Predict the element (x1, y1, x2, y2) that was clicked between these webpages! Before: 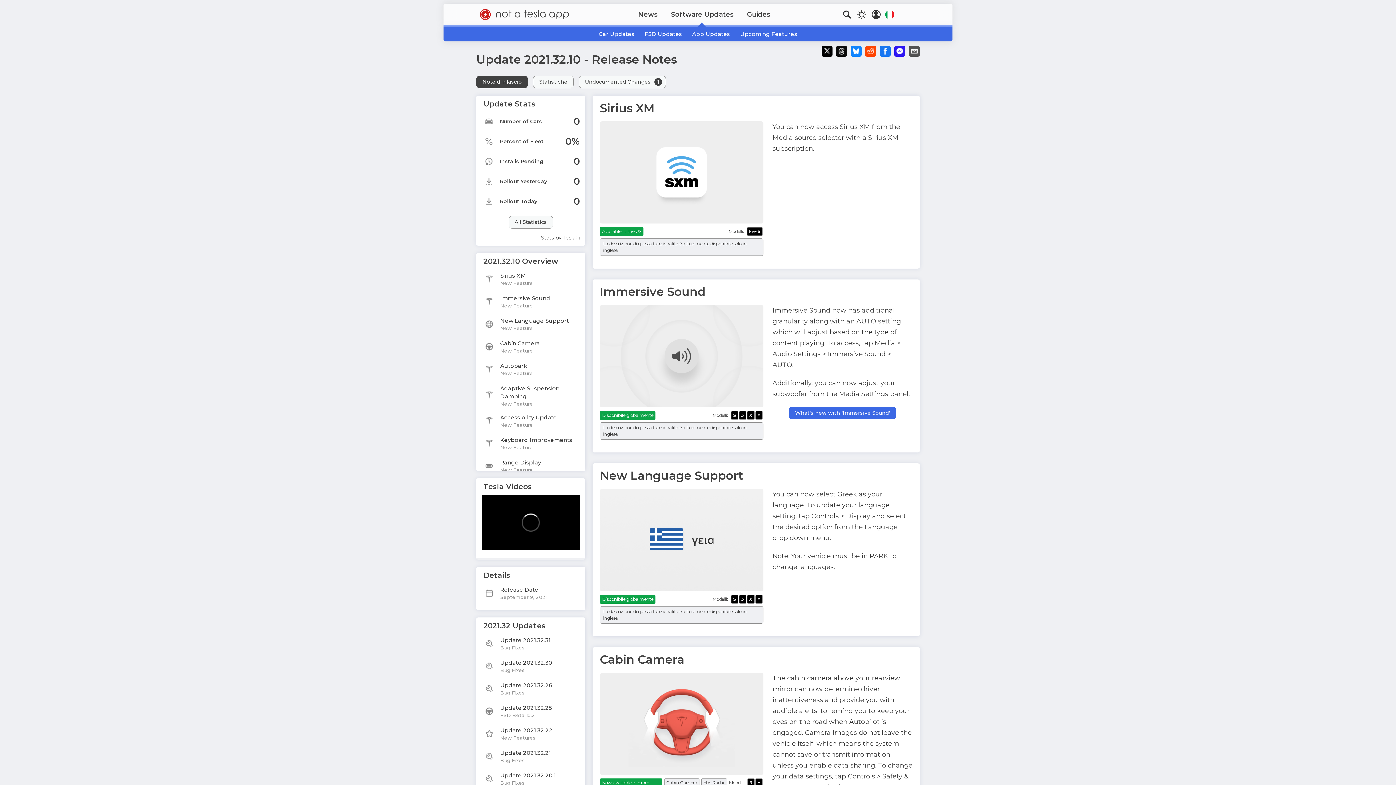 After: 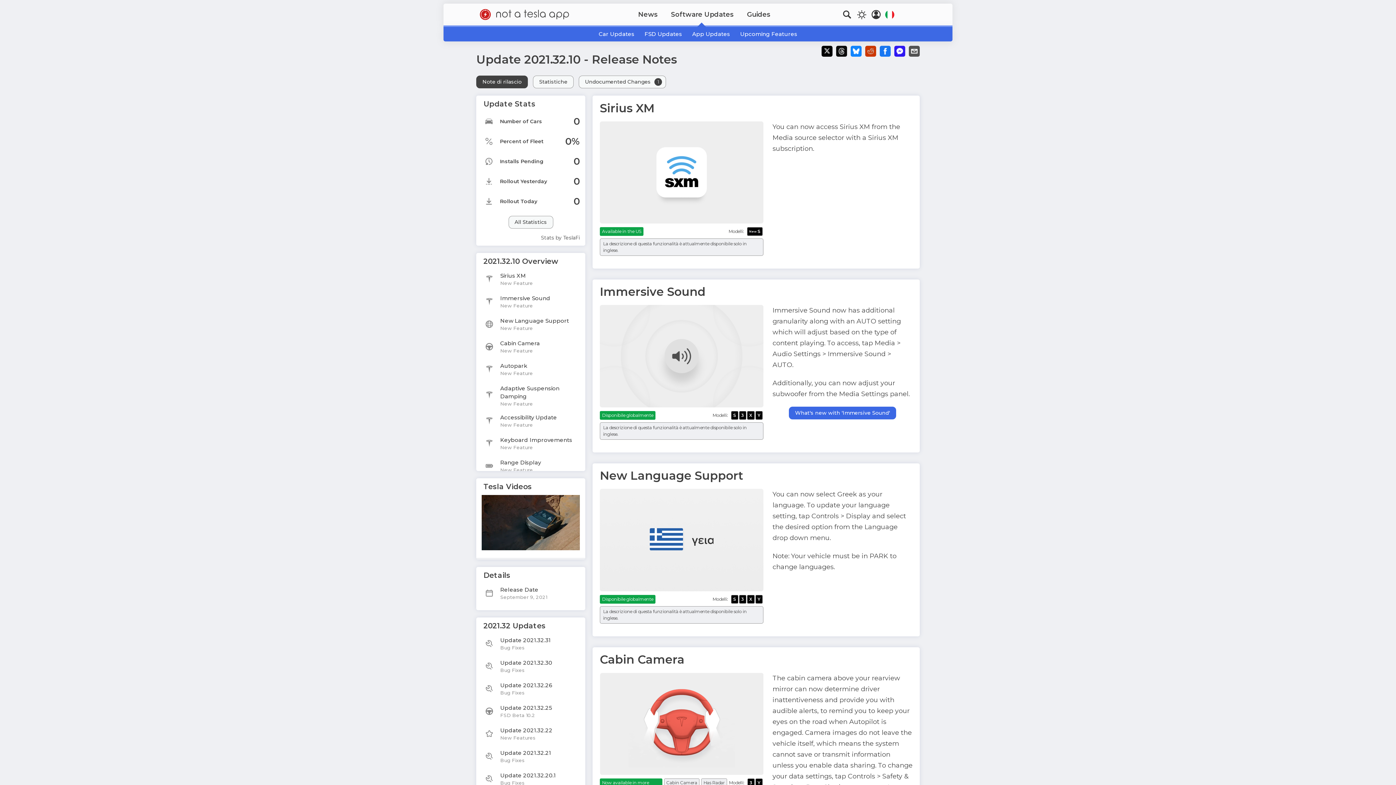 Action: bbox: (865, 45, 876, 56)